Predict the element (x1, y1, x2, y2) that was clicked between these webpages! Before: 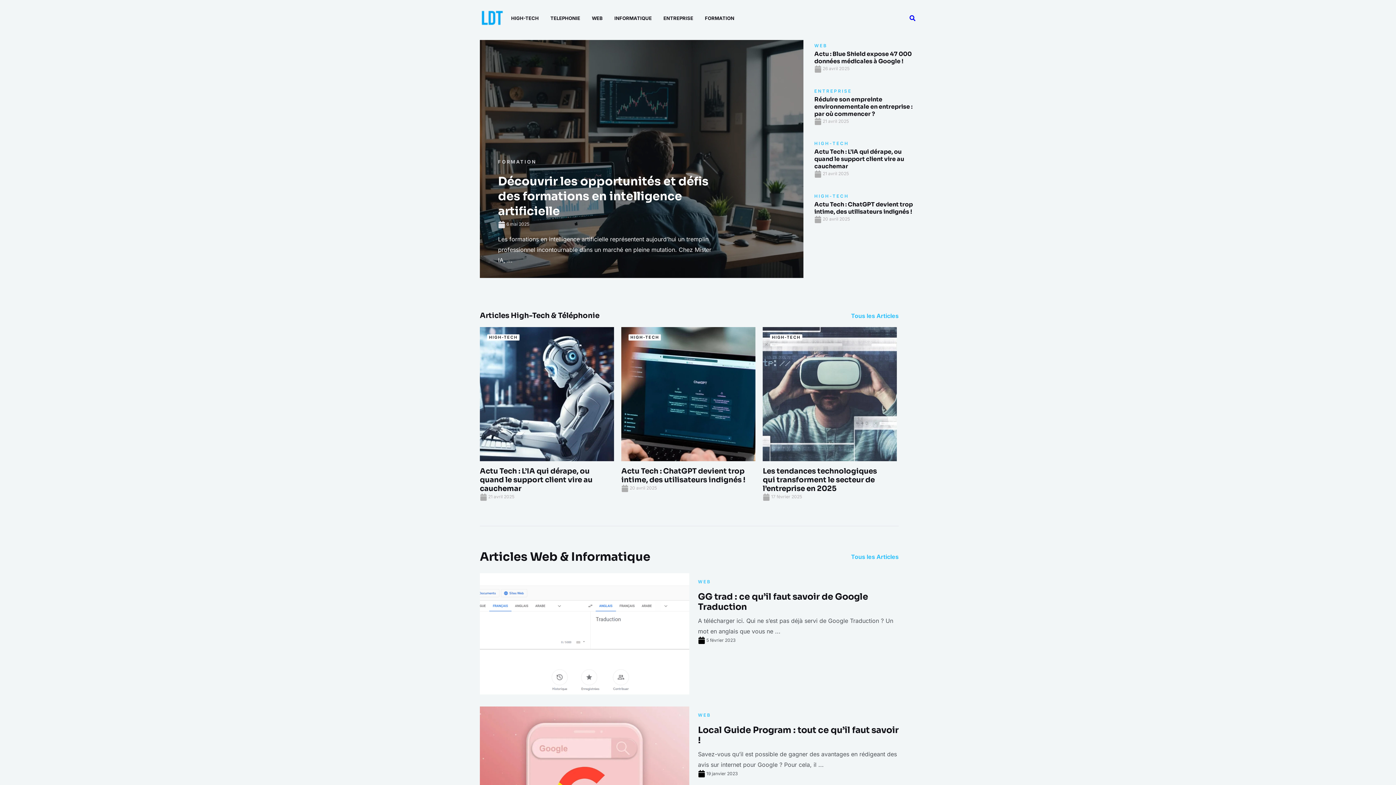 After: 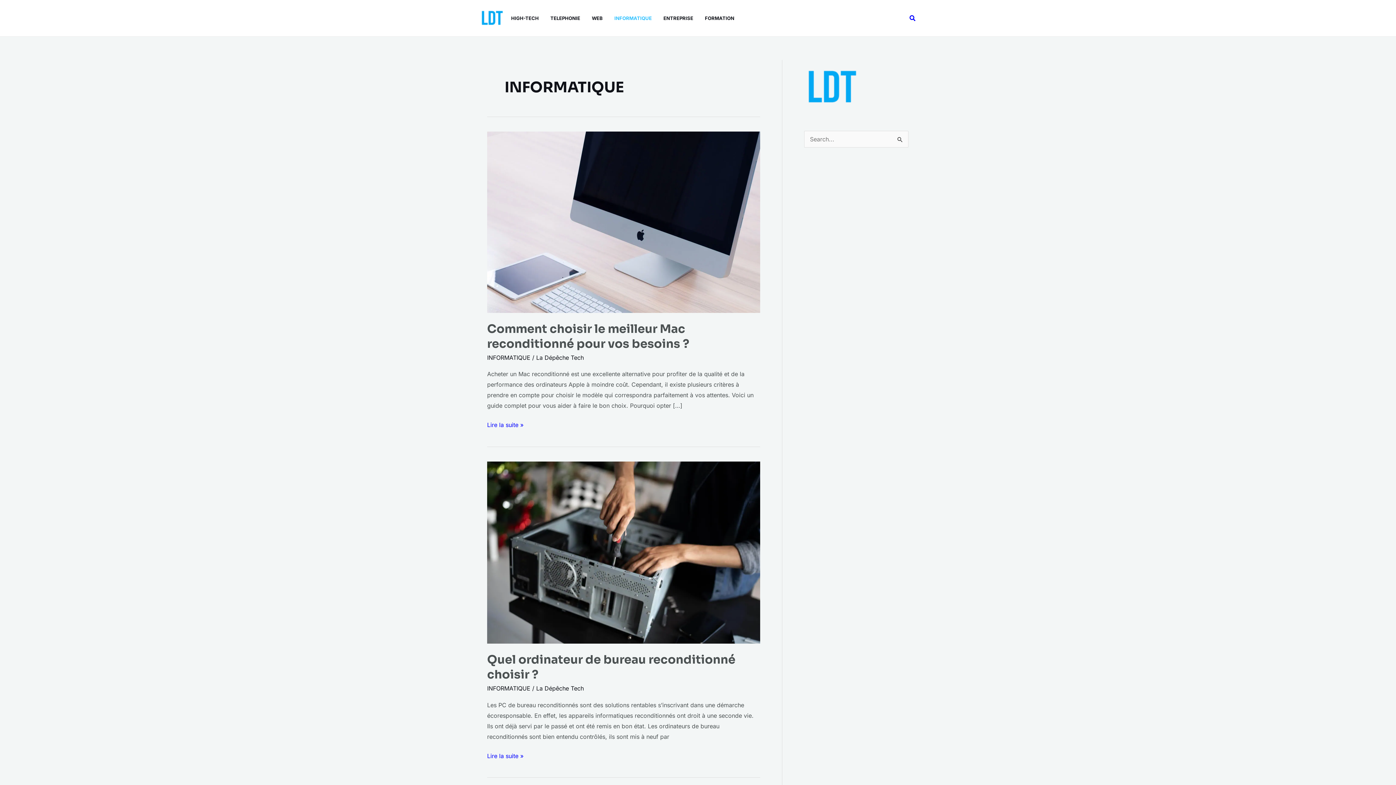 Action: label: INFORMATIQUE bbox: (614, 0, 663, 36)